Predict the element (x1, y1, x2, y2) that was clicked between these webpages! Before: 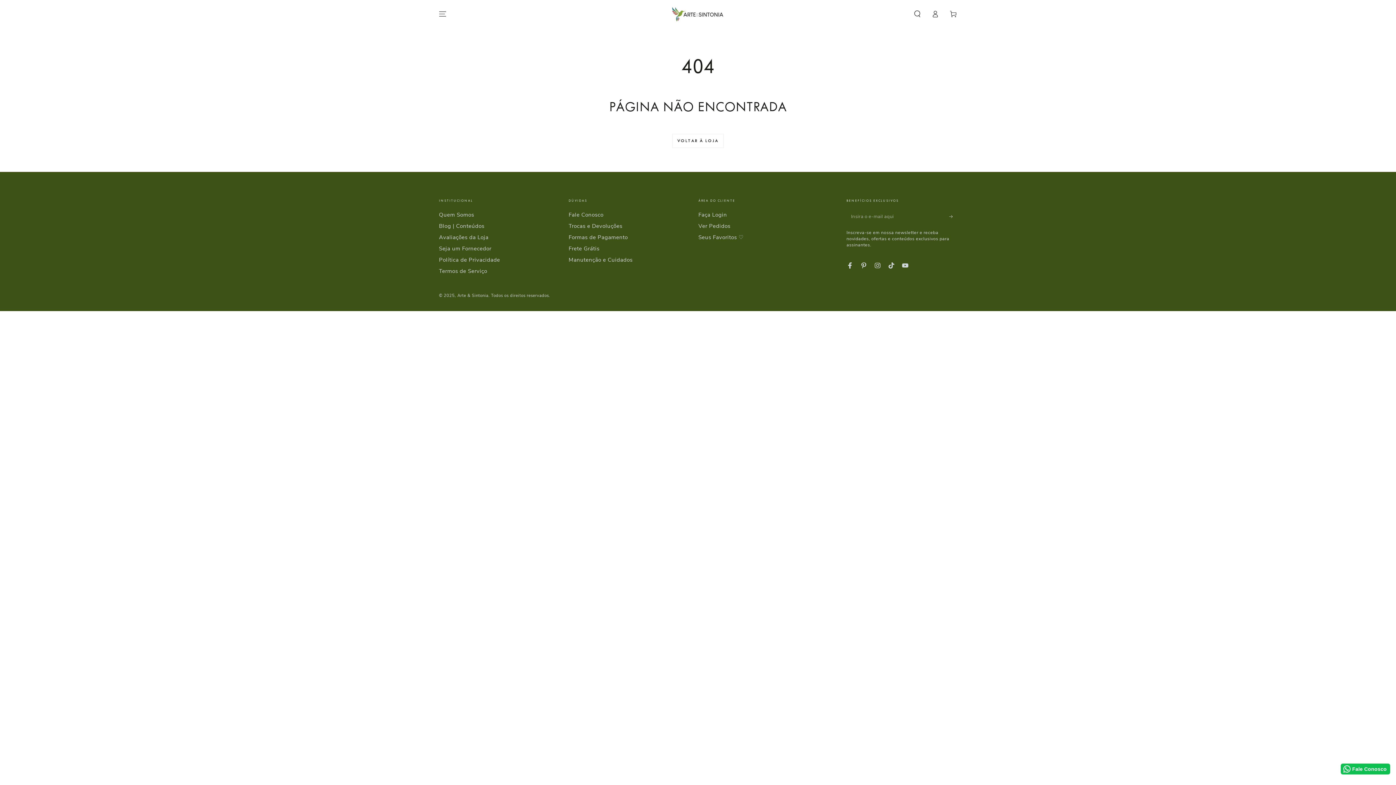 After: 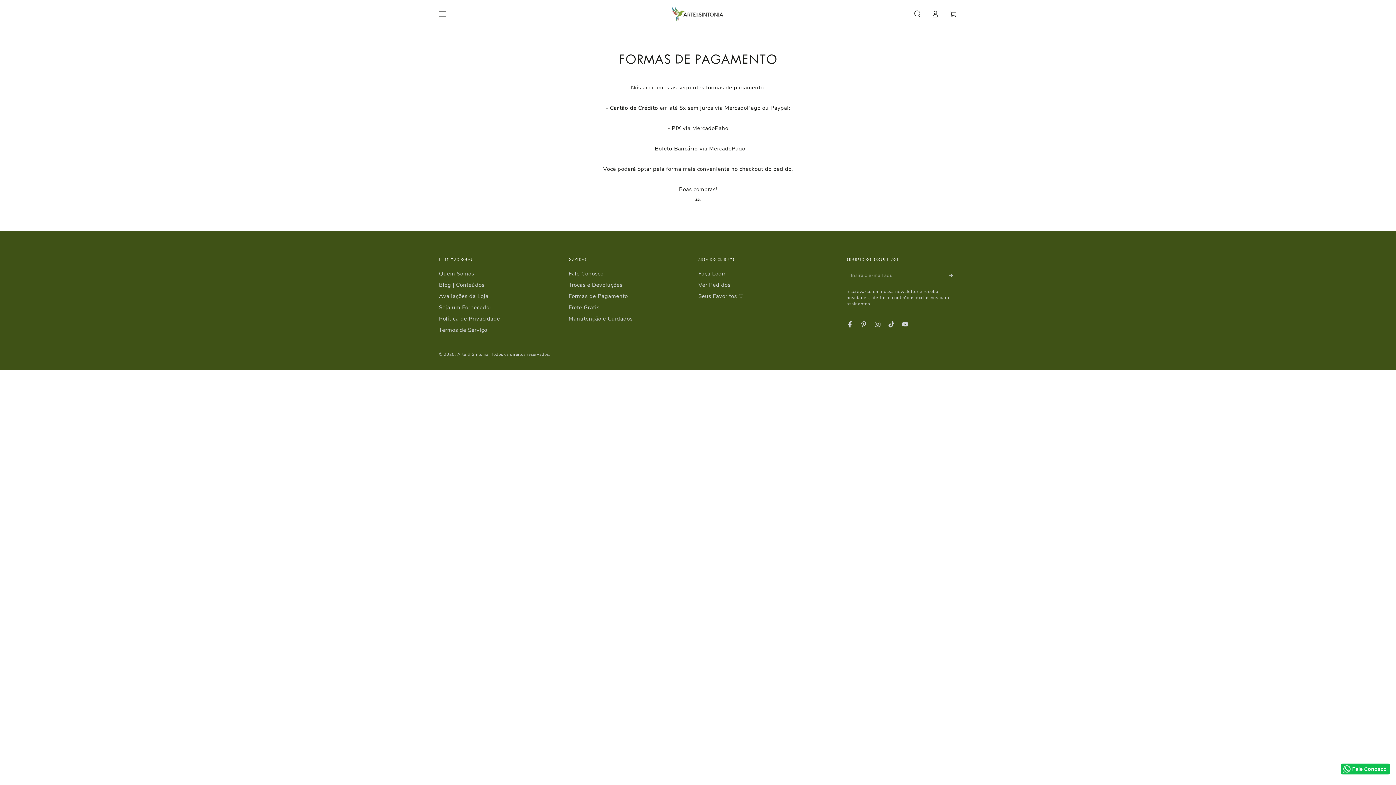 Action: bbox: (568, 233, 628, 241) label: Formas de Pagamento